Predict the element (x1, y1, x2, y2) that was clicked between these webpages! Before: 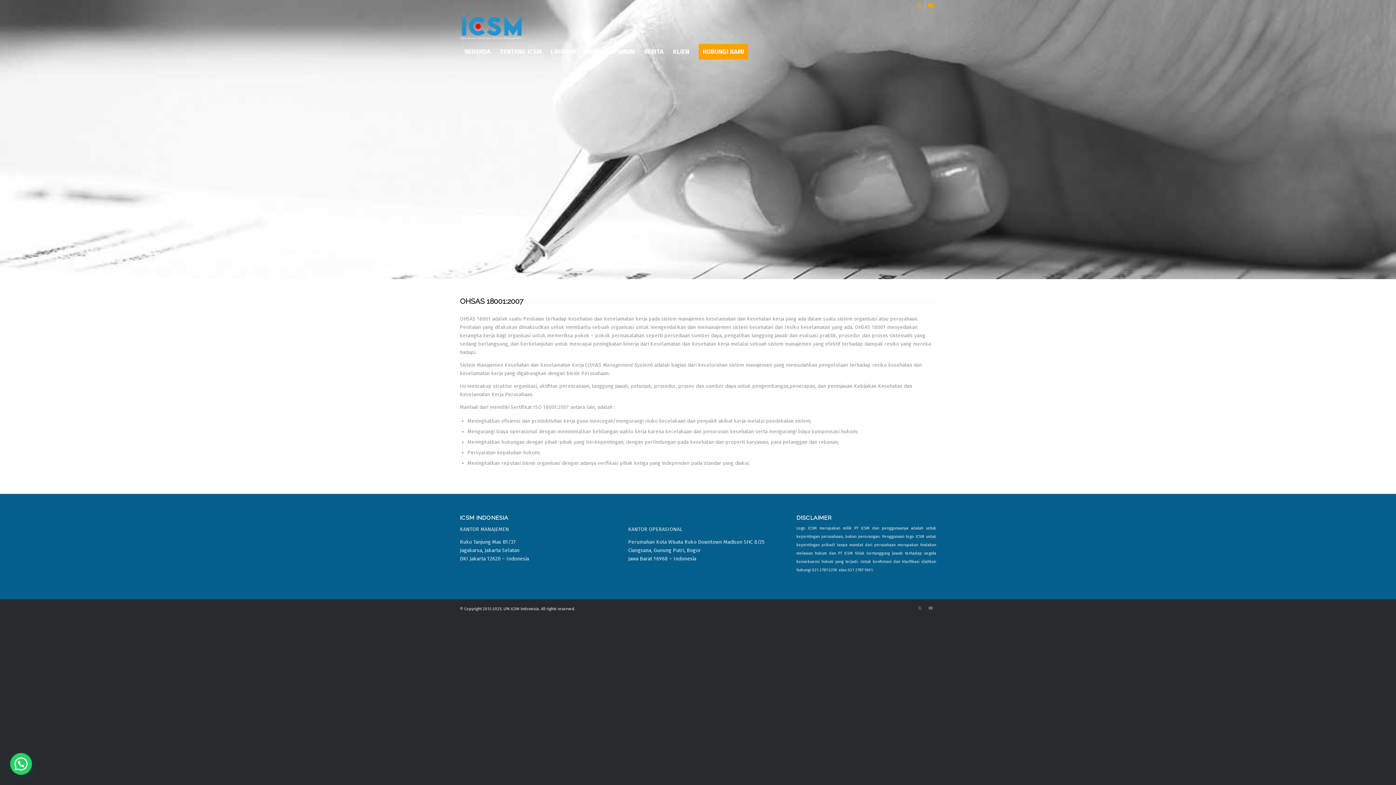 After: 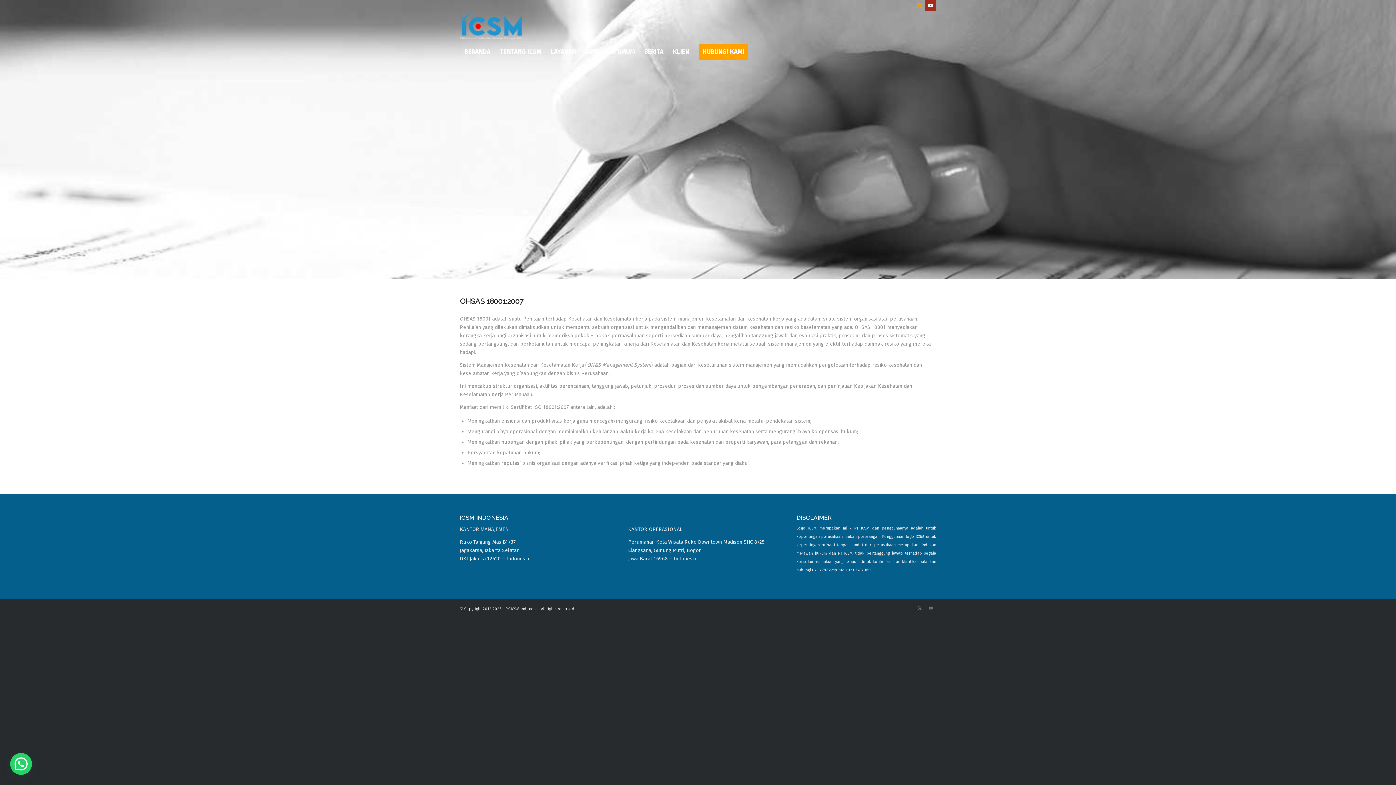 Action: bbox: (925, 0, 936, 10) label: Link to Youtube